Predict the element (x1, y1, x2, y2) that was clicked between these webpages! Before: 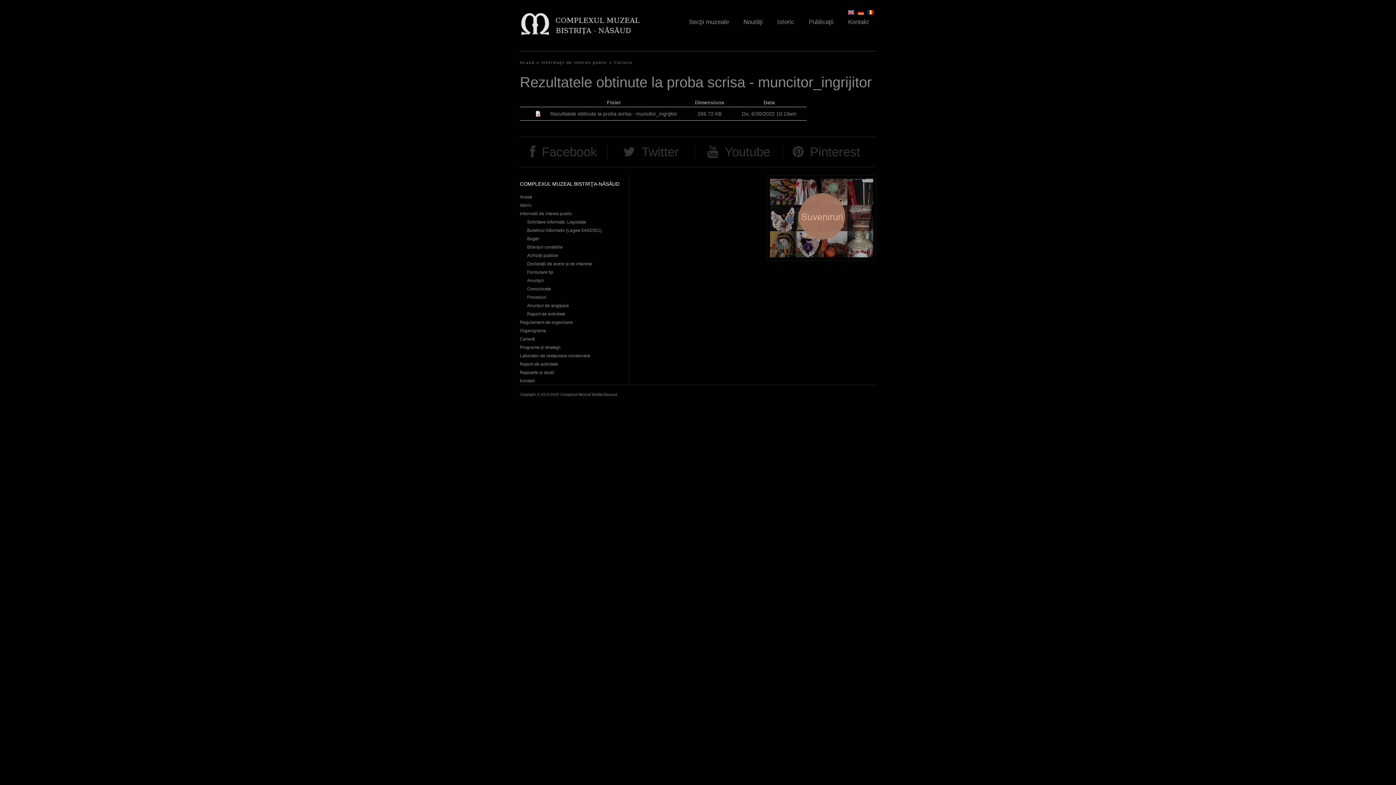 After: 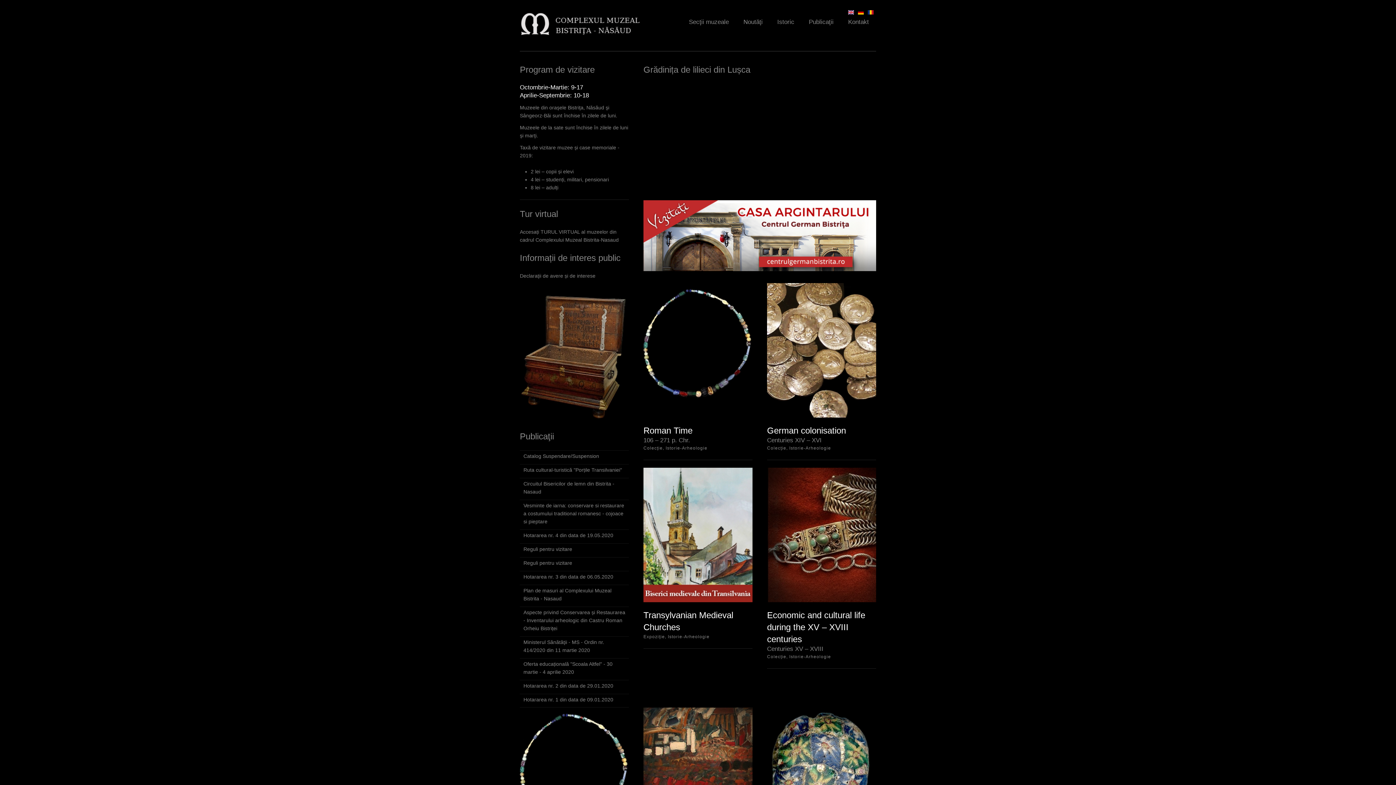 Action: bbox: (520, 0, 640, 47)